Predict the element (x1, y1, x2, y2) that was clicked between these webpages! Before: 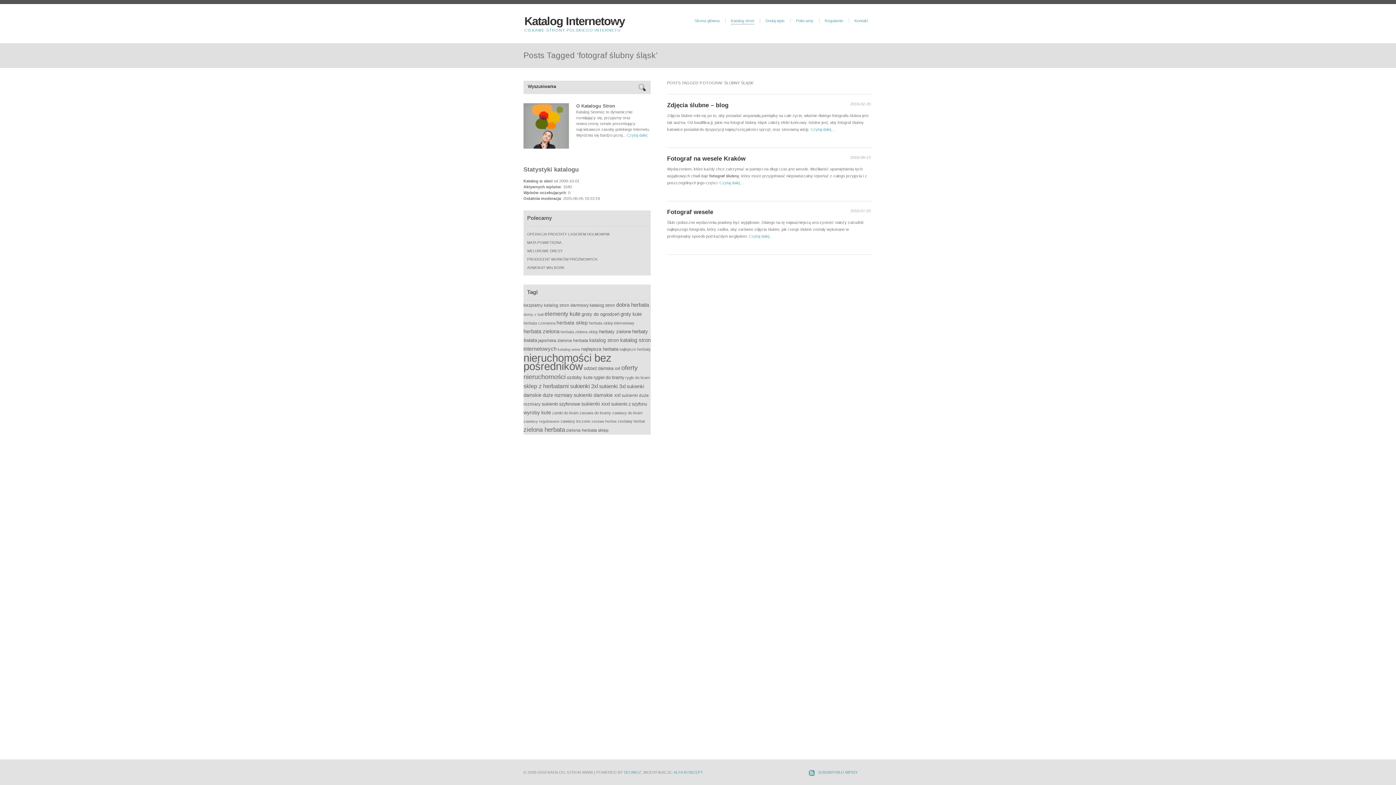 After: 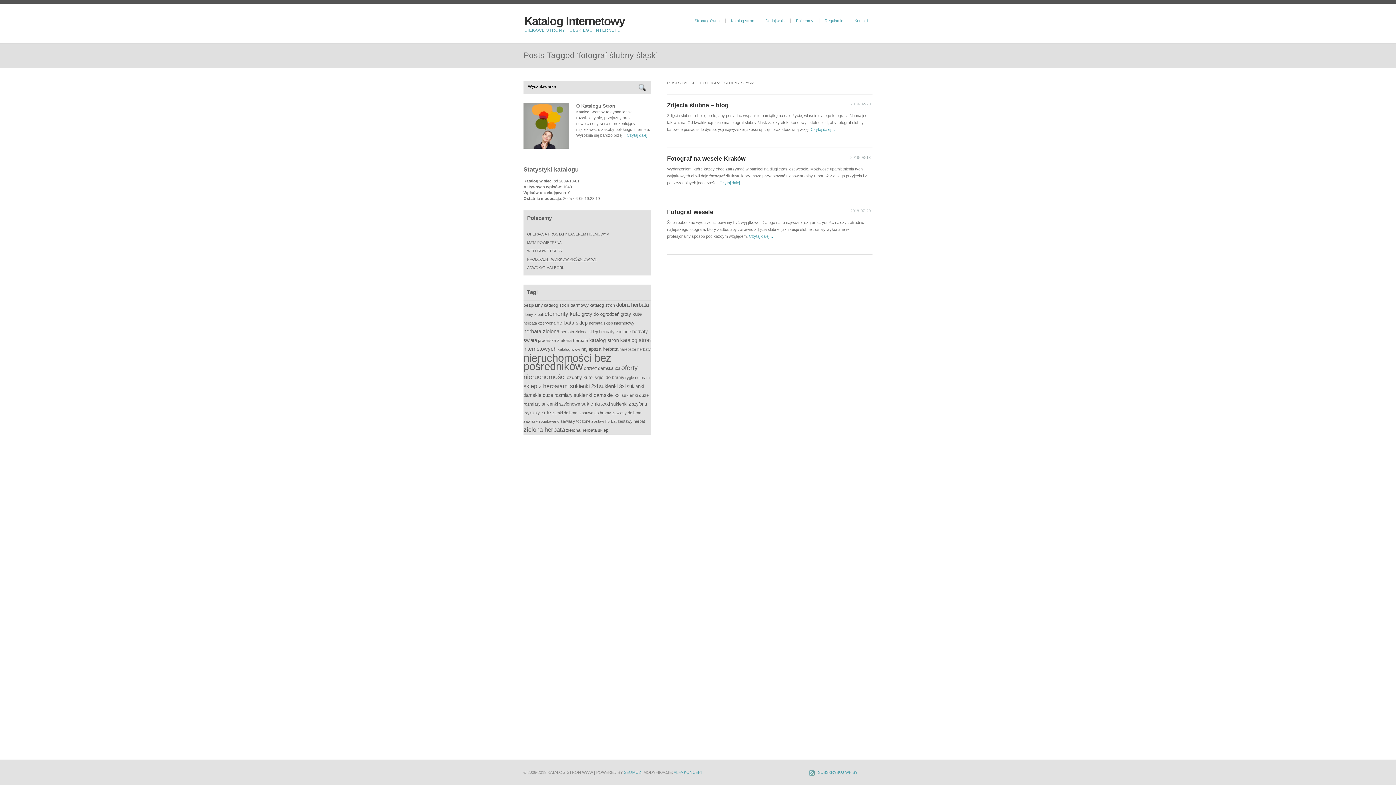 Action: label: PRODUCENT WORKÓW PRÓŻNIOWYCH bbox: (527, 257, 597, 261)